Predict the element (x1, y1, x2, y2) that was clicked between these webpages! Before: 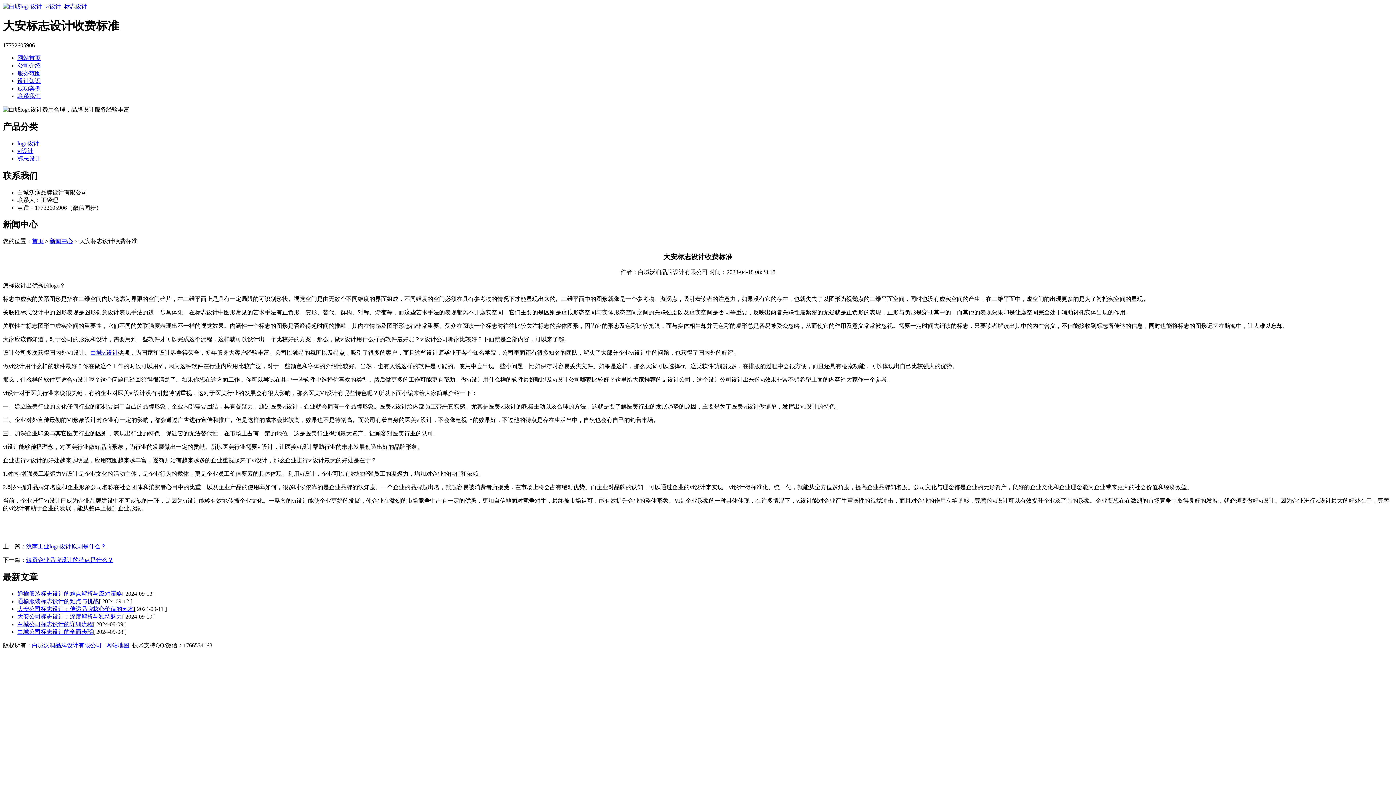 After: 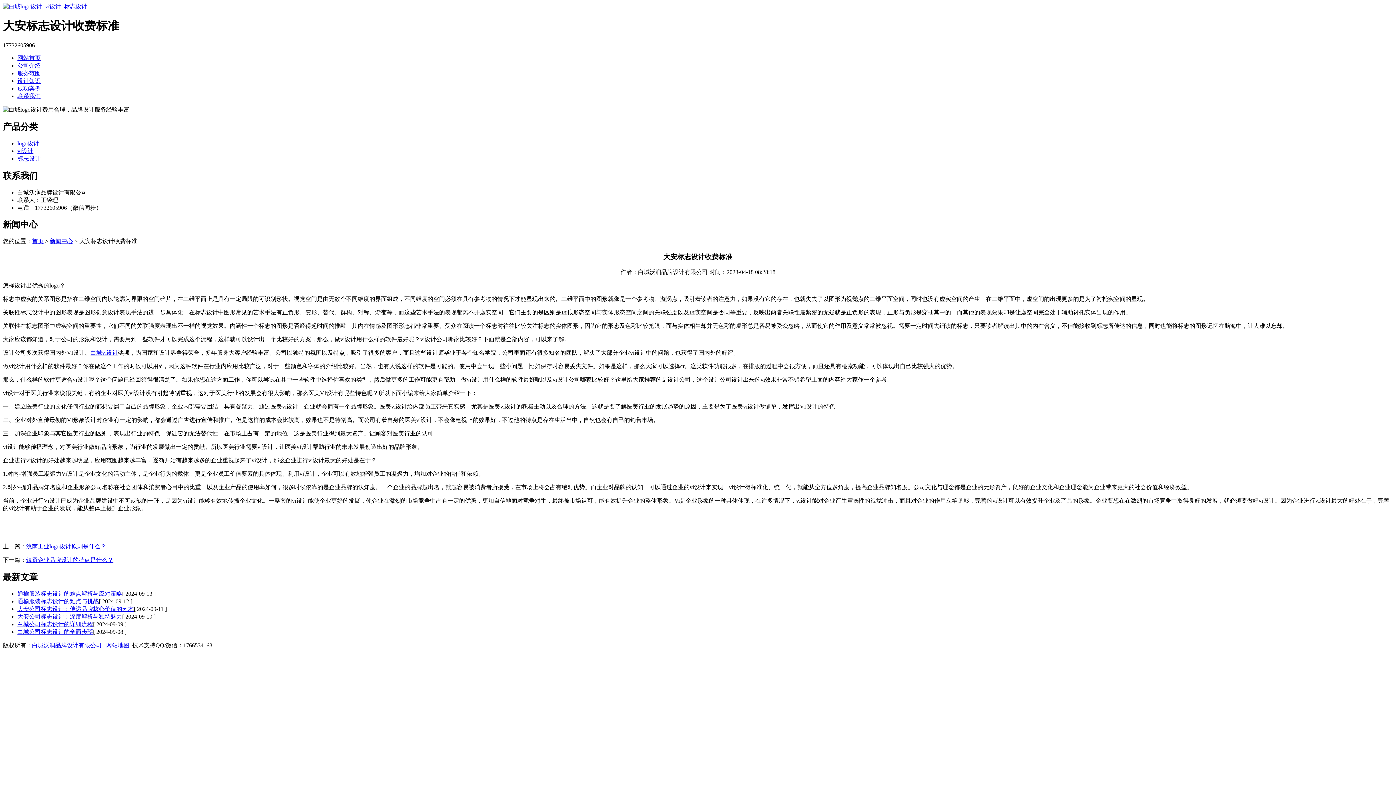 Action: label: 联系我们 bbox: (2, 171, 37, 180)